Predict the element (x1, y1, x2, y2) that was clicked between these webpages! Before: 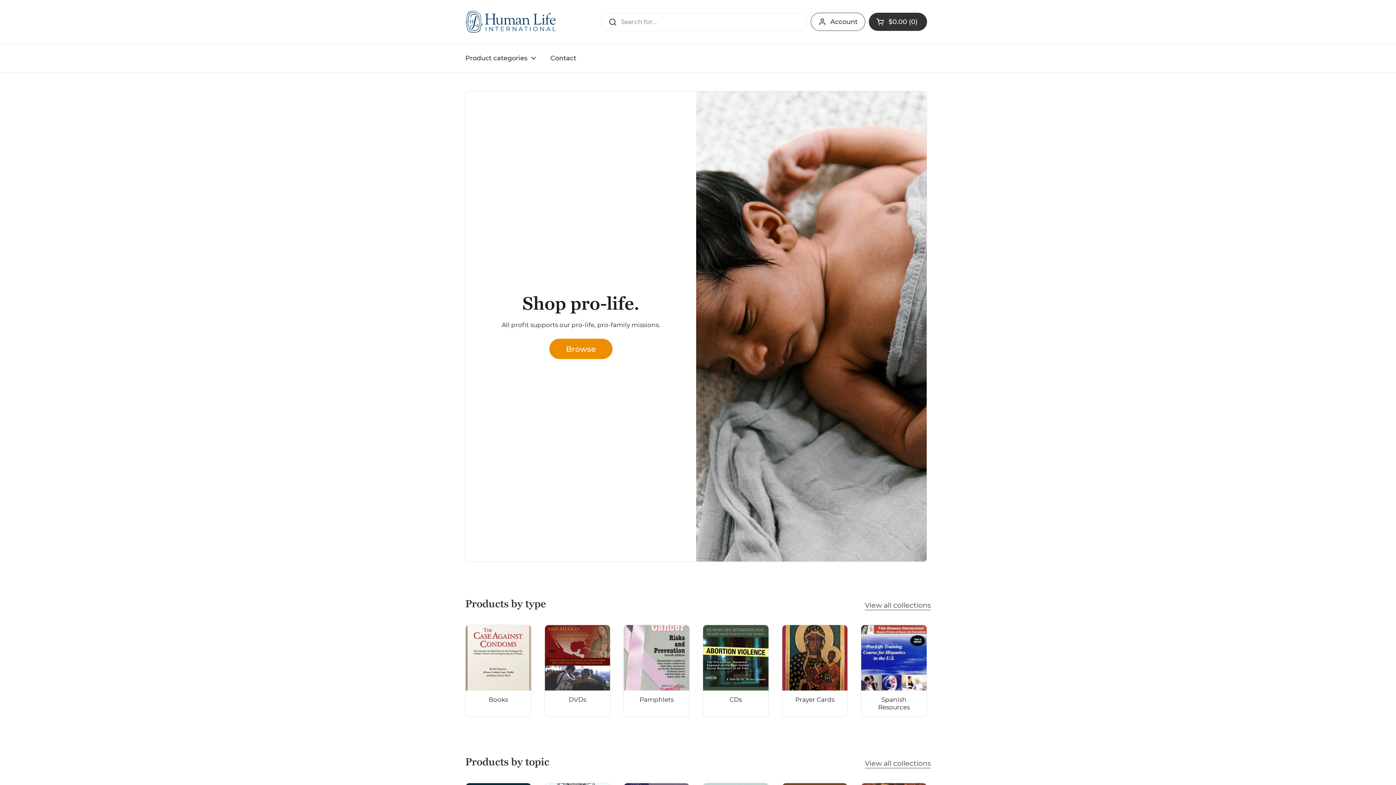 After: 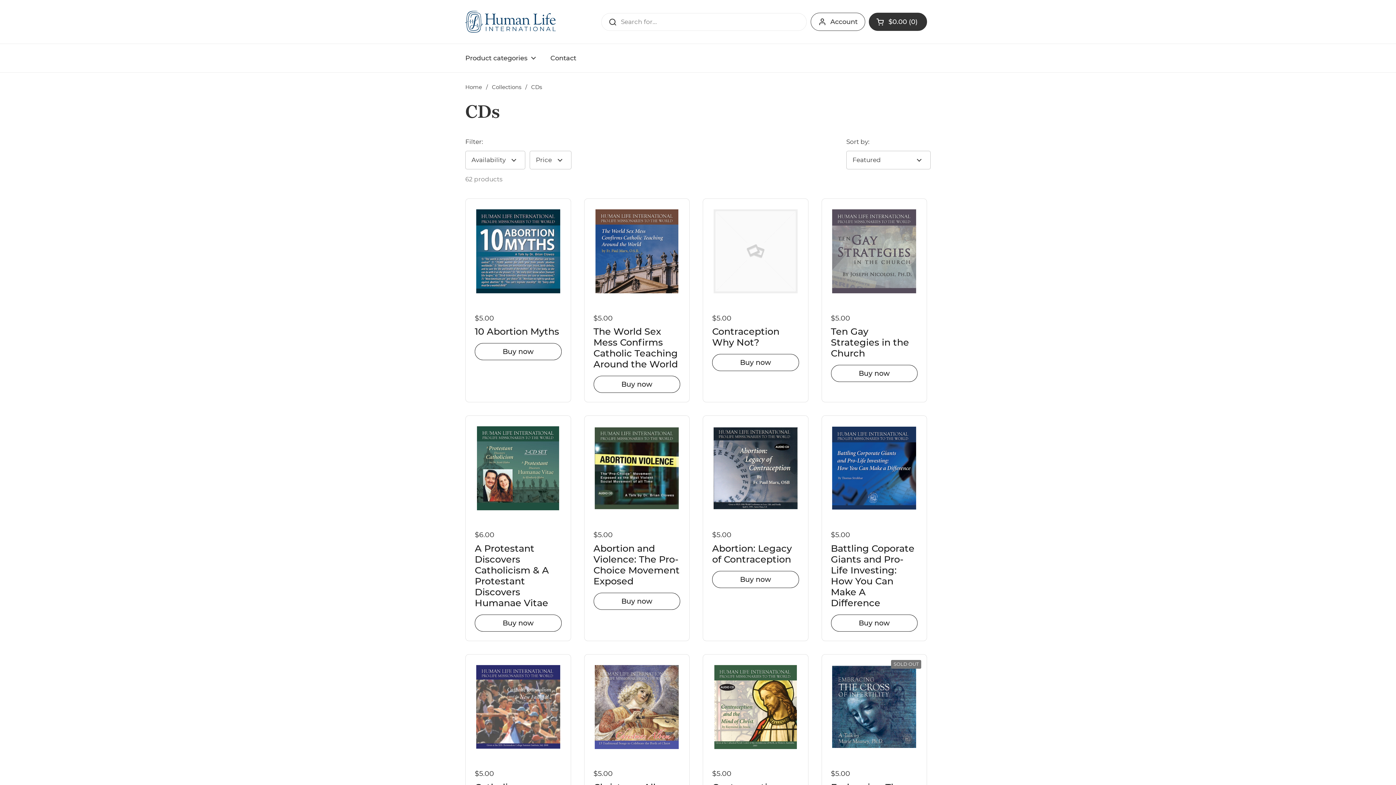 Action: bbox: (703, 625, 768, 716) label: CDs